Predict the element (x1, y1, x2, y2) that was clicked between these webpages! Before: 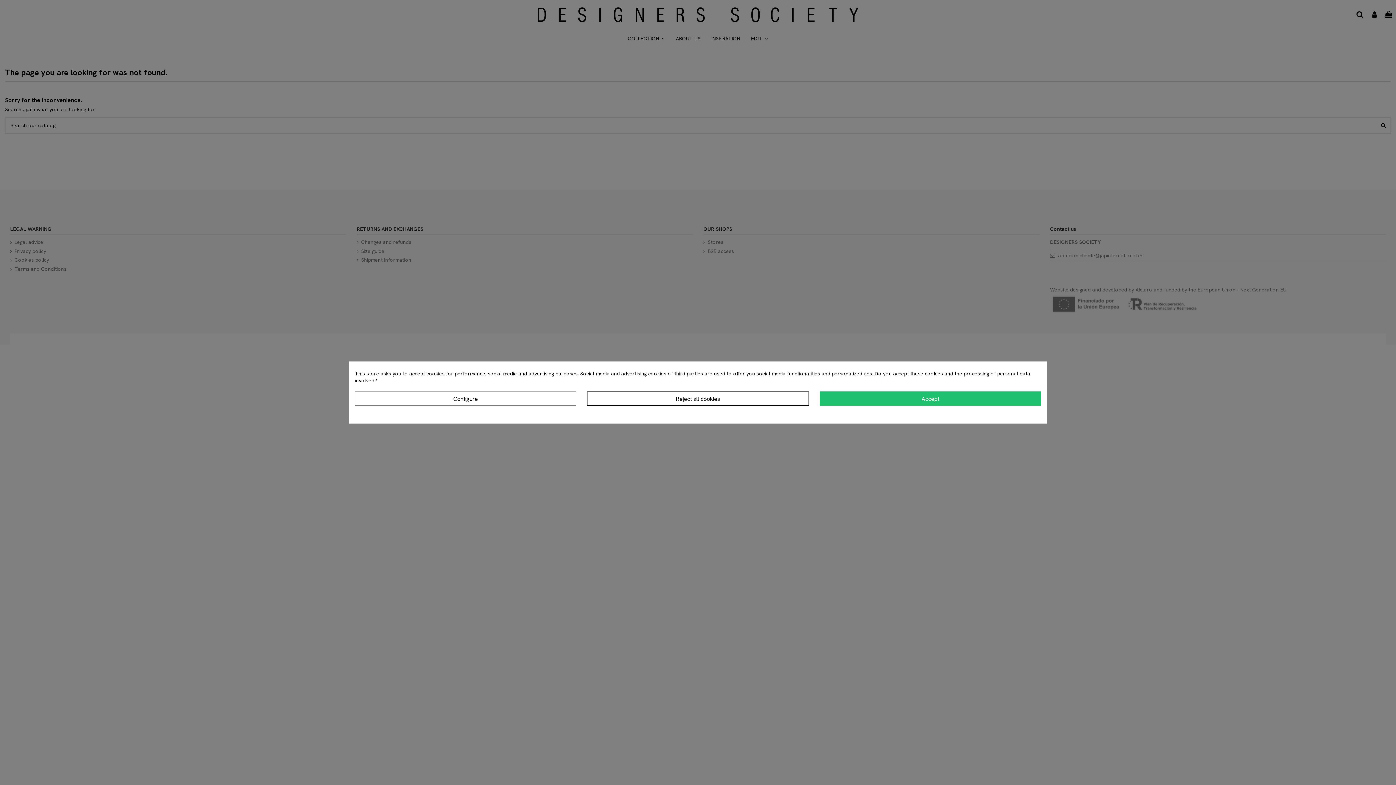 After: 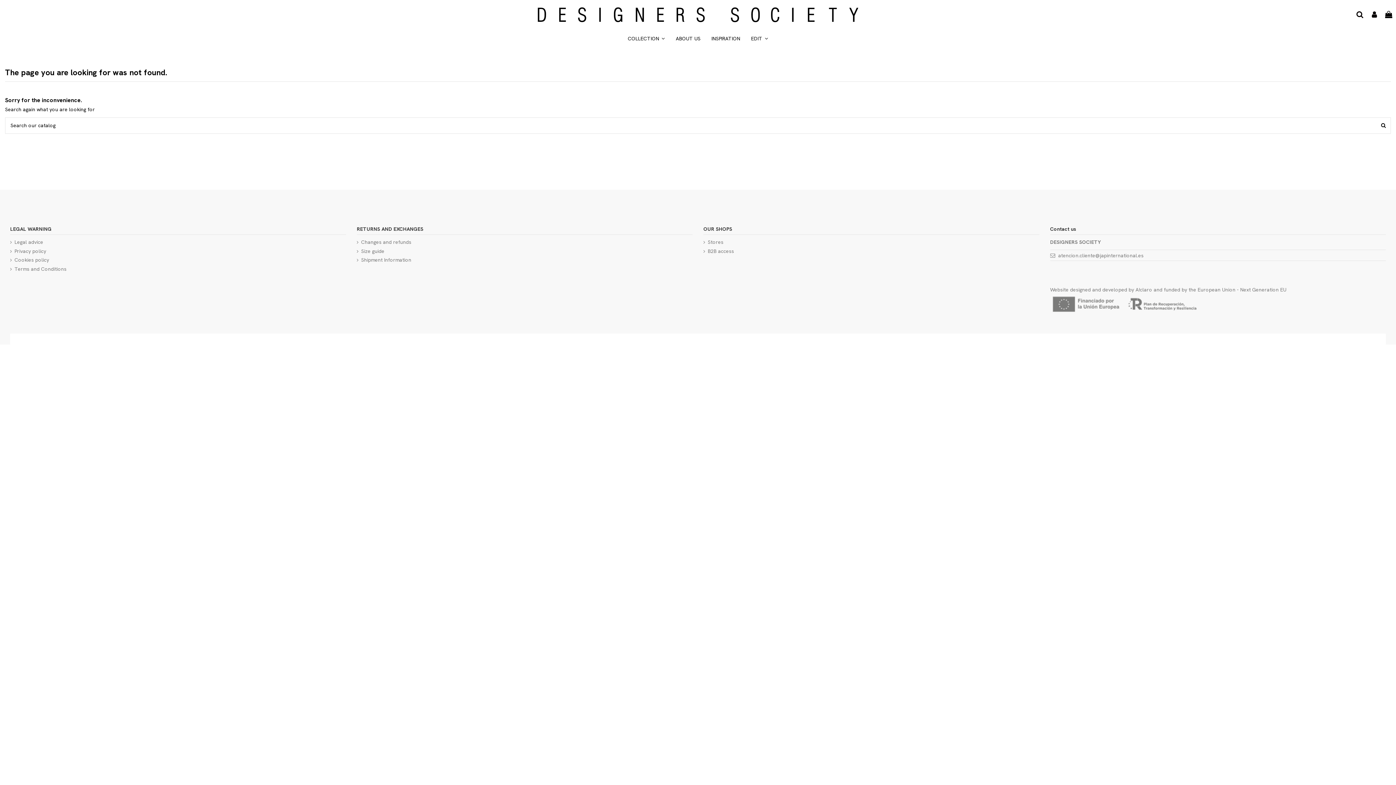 Action: bbox: (819, 391, 1041, 405) label: Accept